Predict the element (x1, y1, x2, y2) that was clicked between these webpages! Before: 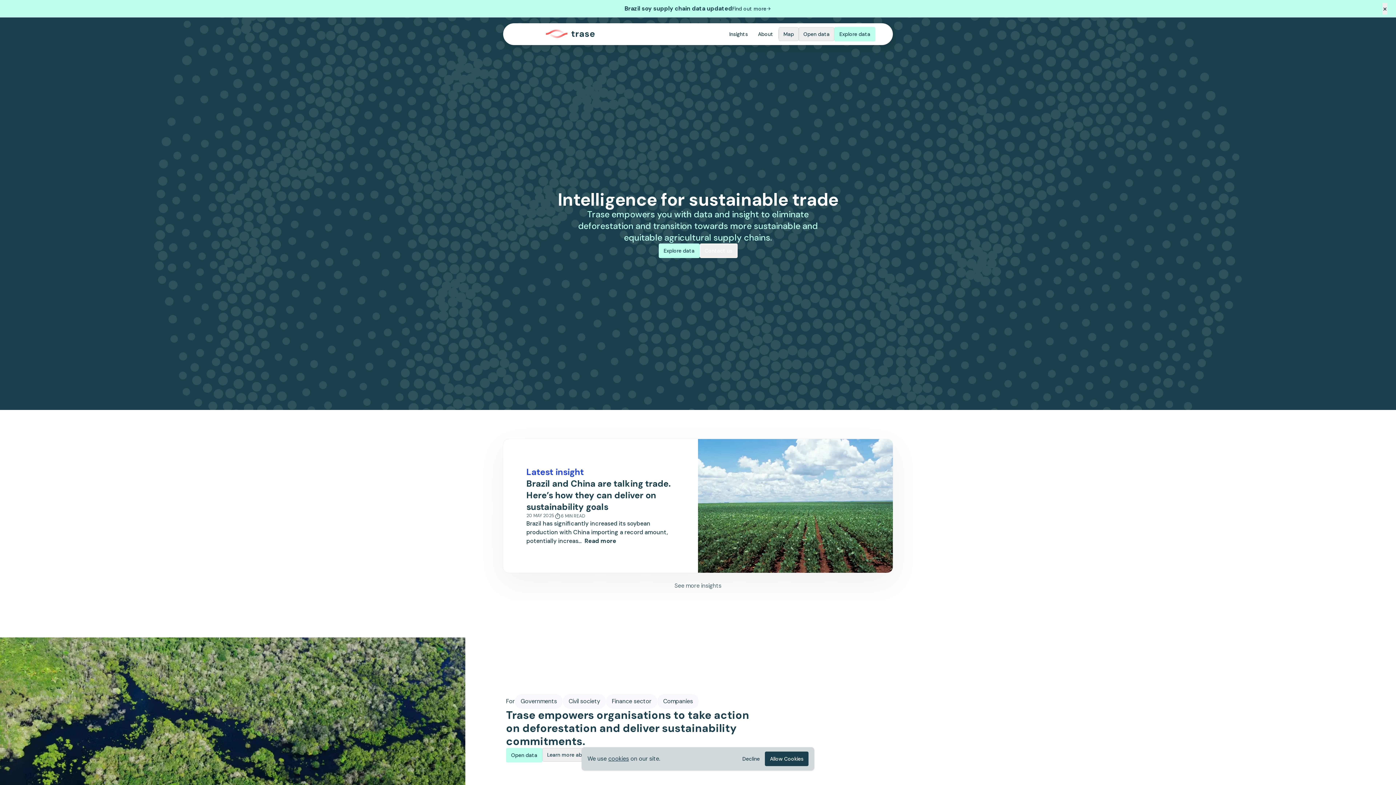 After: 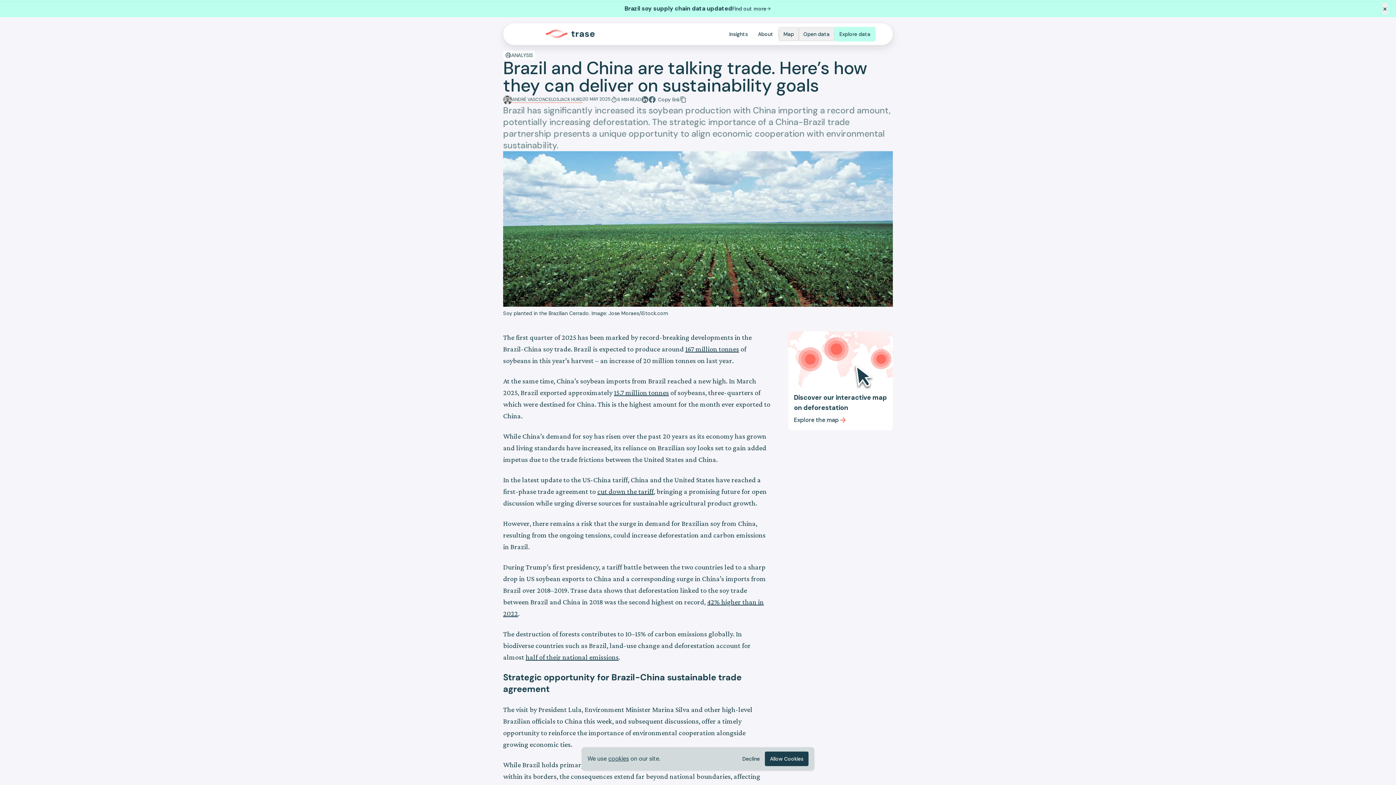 Action: bbox: (526, 478, 674, 513) label: Brazil and China are talking trade. Here’s how they can deliver on sustainability goals